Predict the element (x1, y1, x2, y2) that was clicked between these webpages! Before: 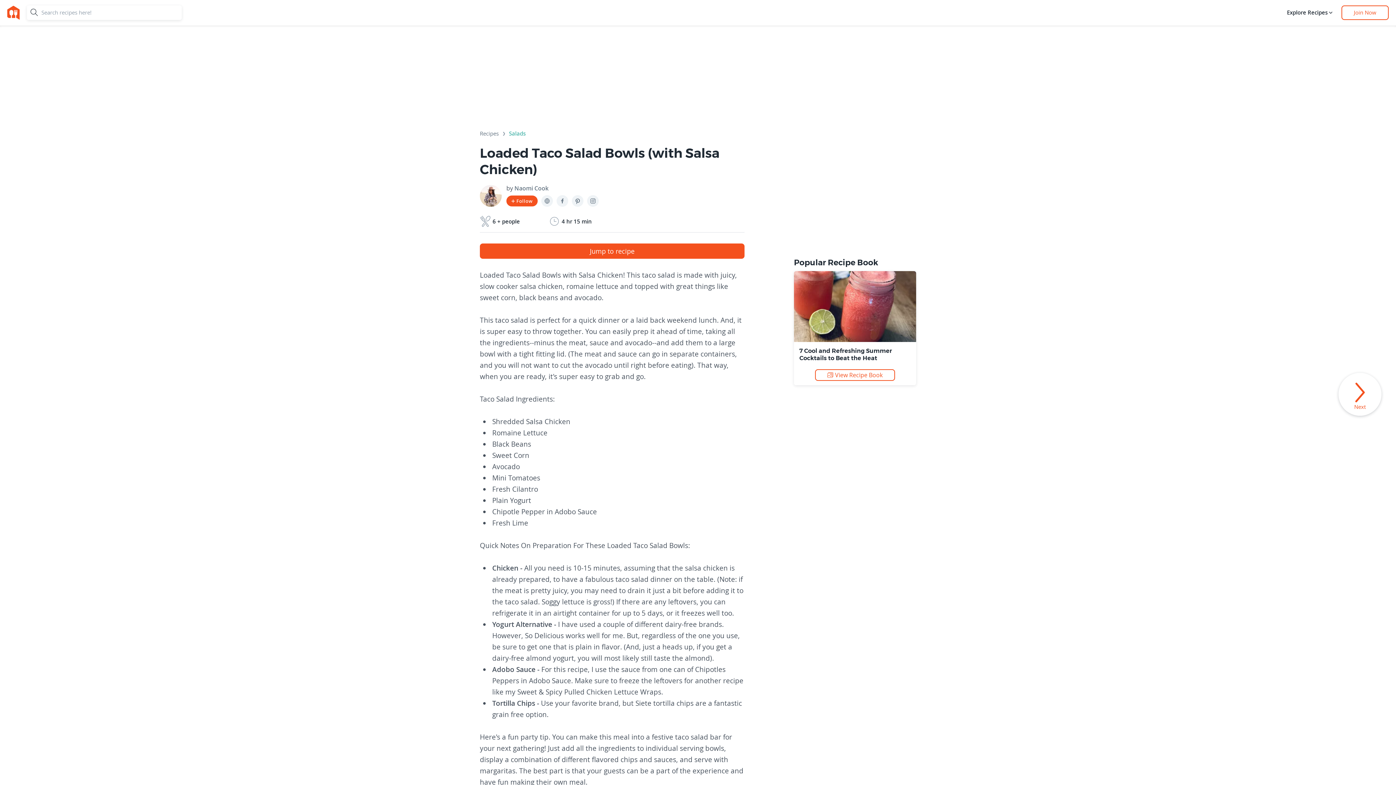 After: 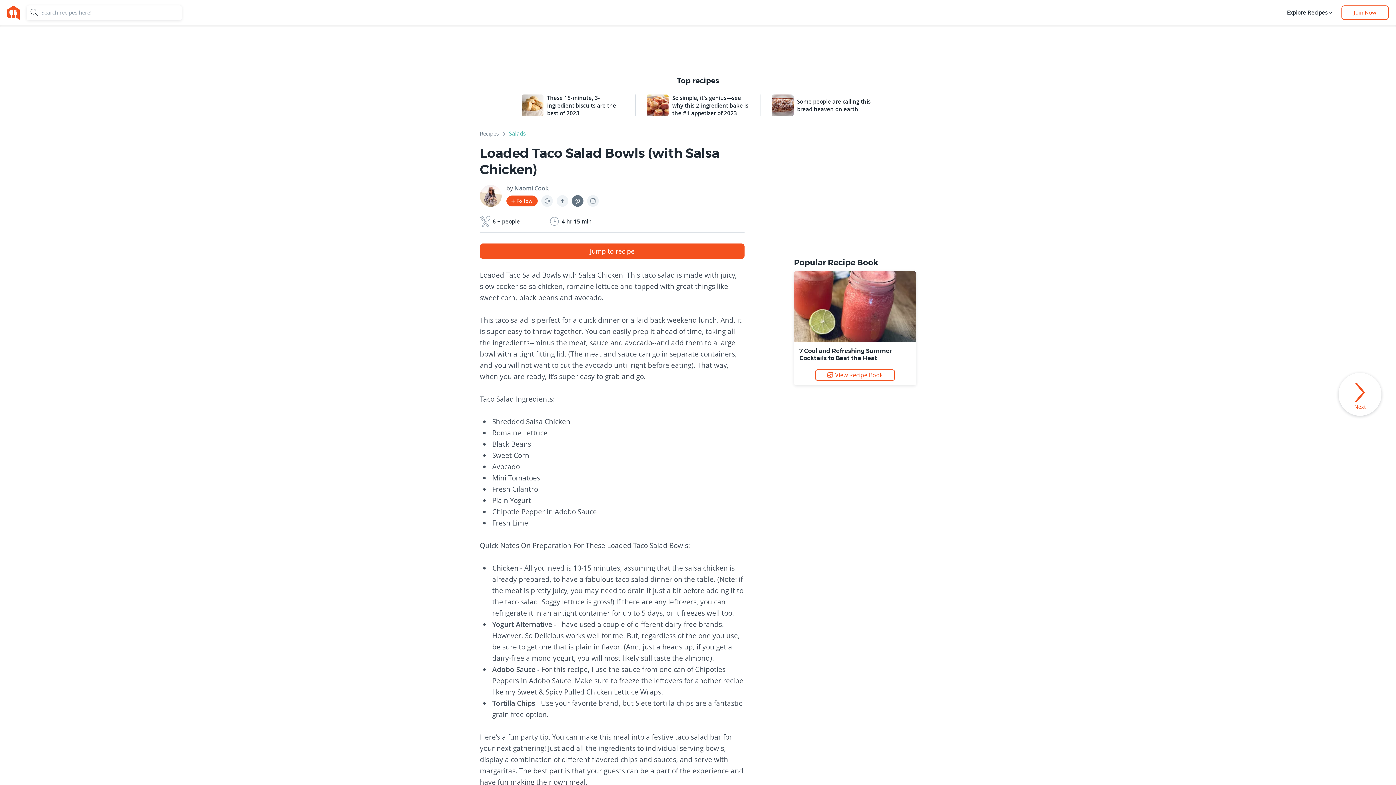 Action: bbox: (572, 195, 583, 206)